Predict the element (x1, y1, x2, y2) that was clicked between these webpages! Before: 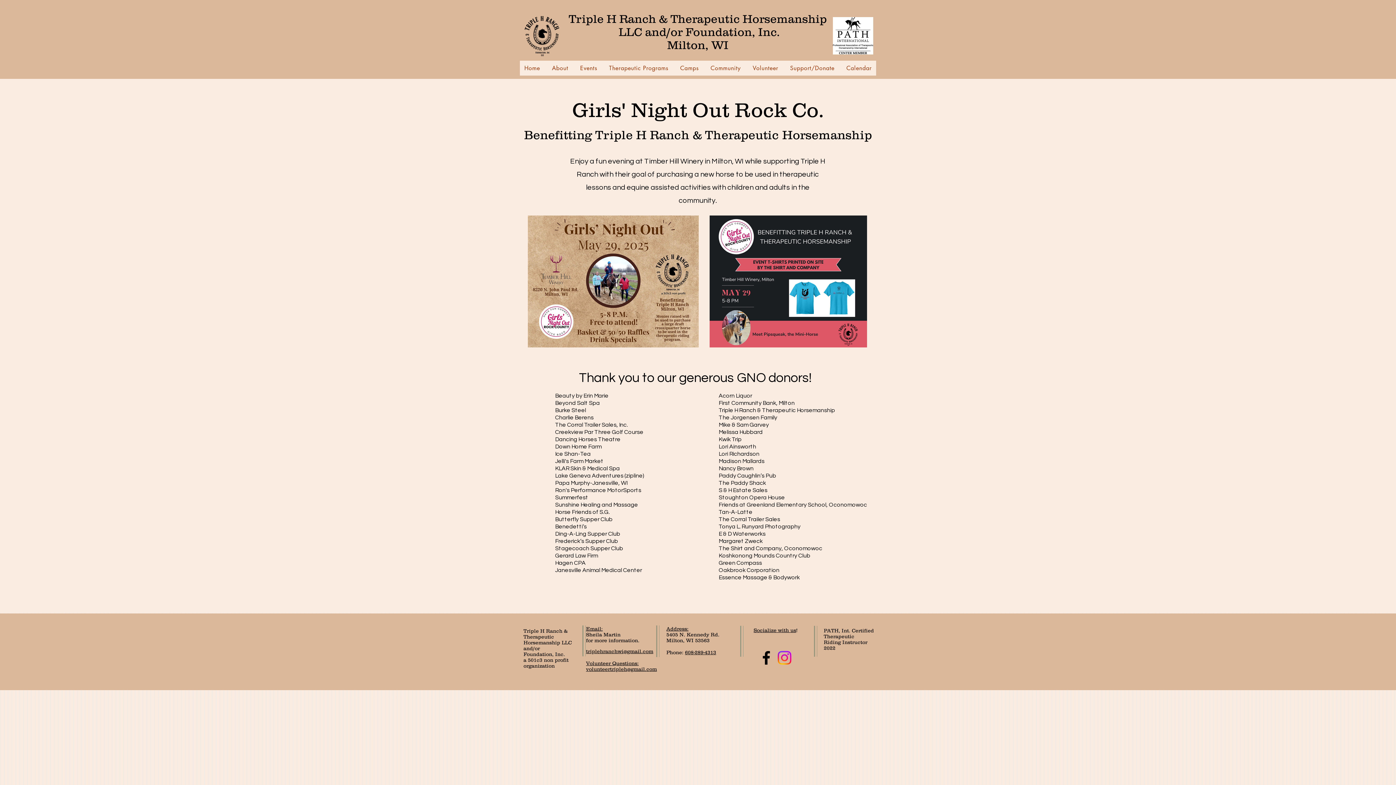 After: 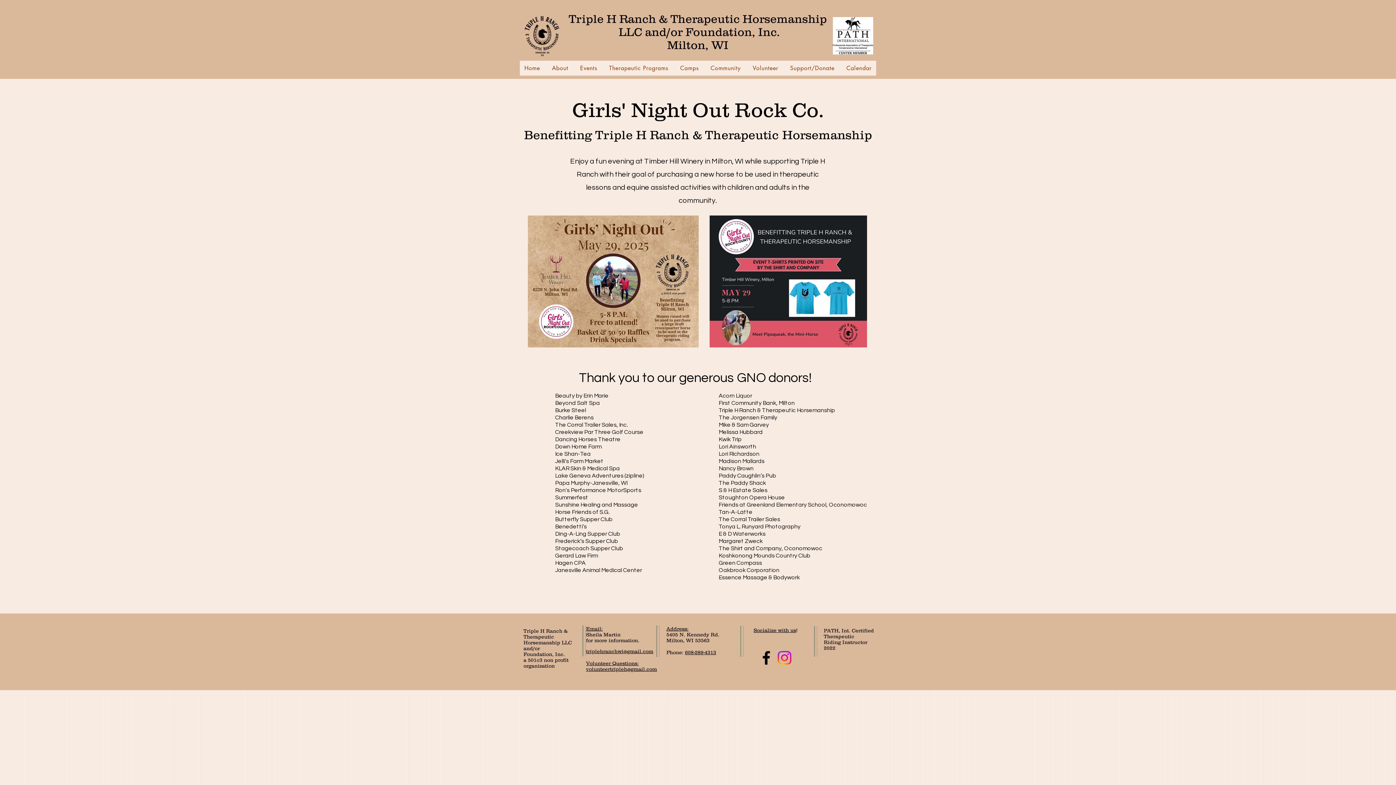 Action: bbox: (748, 60, 782, 75) label: Volunteer